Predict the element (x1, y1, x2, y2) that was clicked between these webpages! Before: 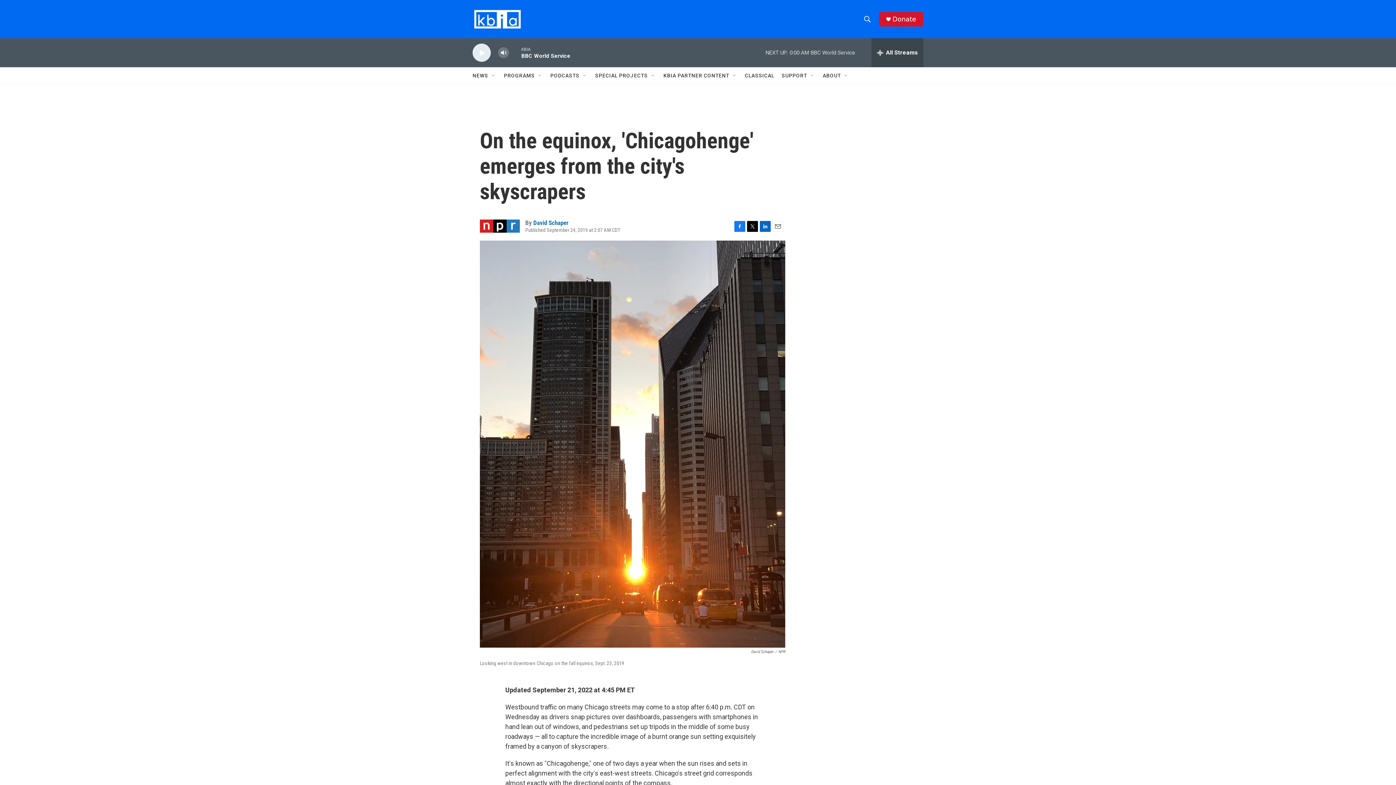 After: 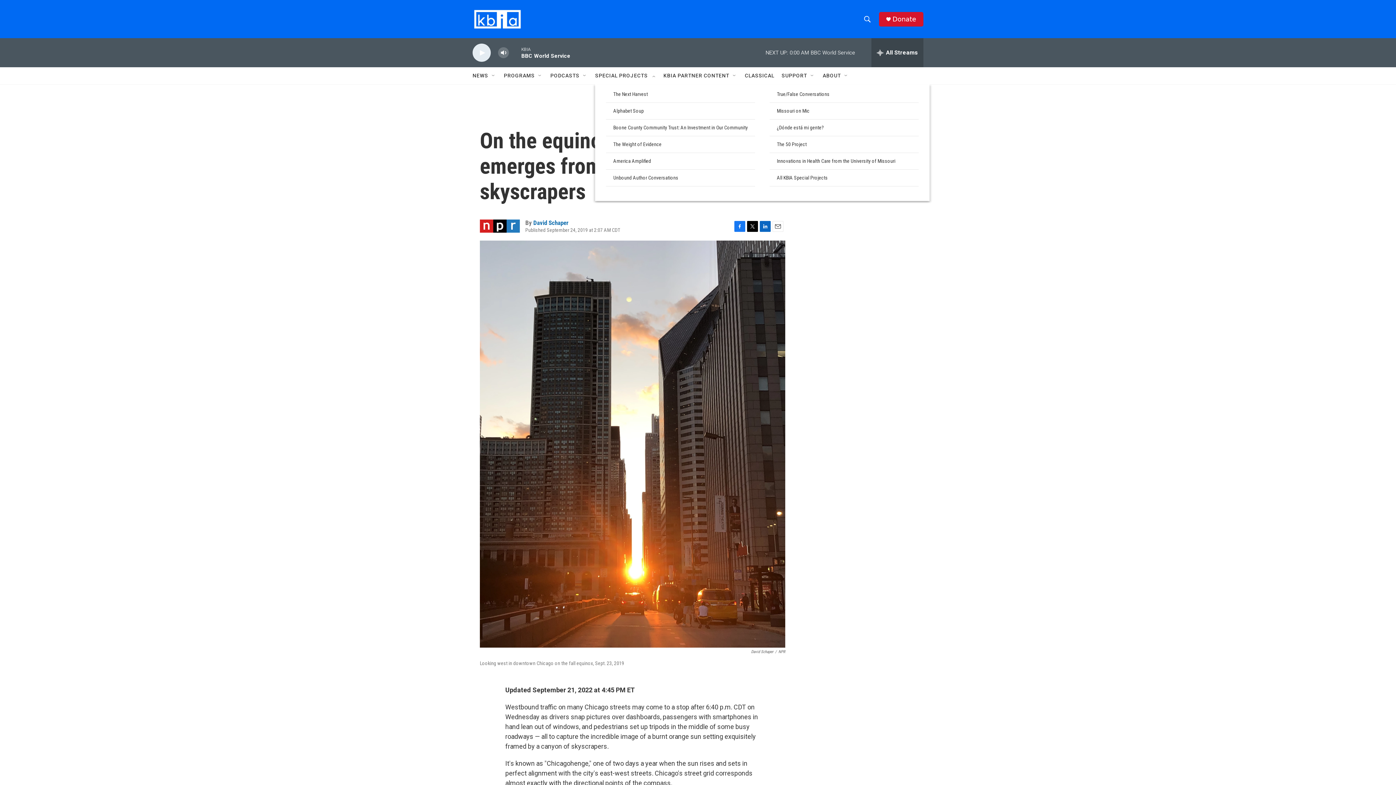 Action: bbox: (650, 72, 656, 78) label: Open Sub Navigation